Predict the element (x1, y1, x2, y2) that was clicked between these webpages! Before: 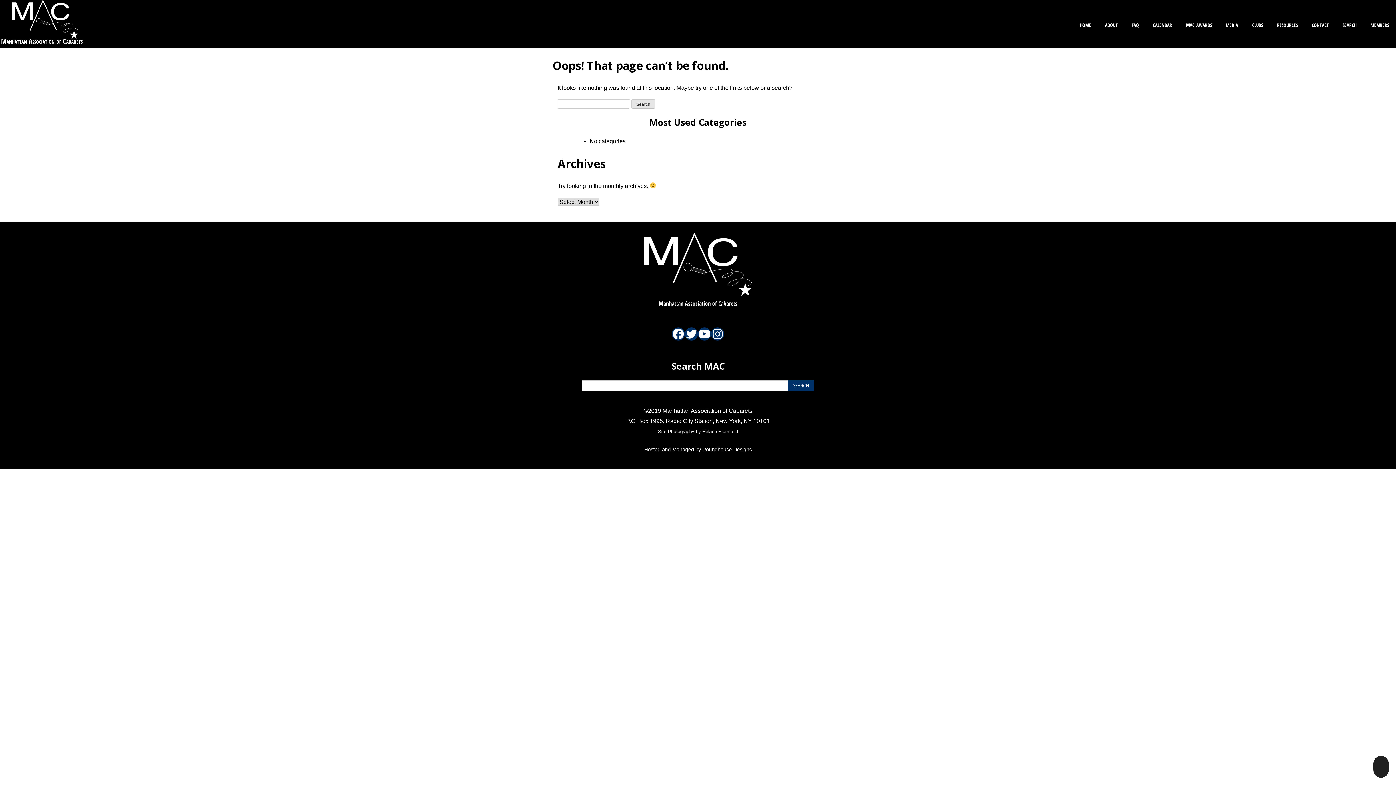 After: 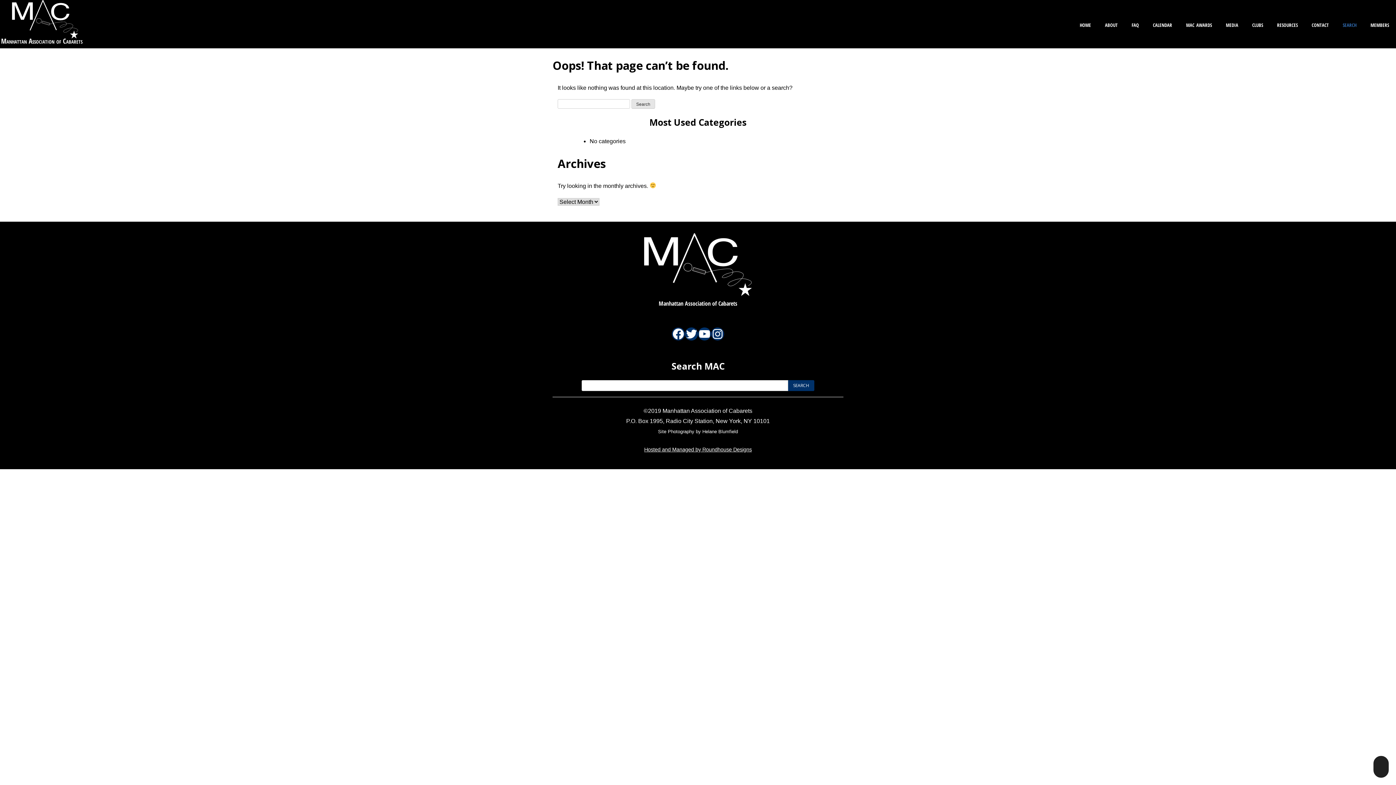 Action: label: search bbox: (1339, 18, 1360, 30)